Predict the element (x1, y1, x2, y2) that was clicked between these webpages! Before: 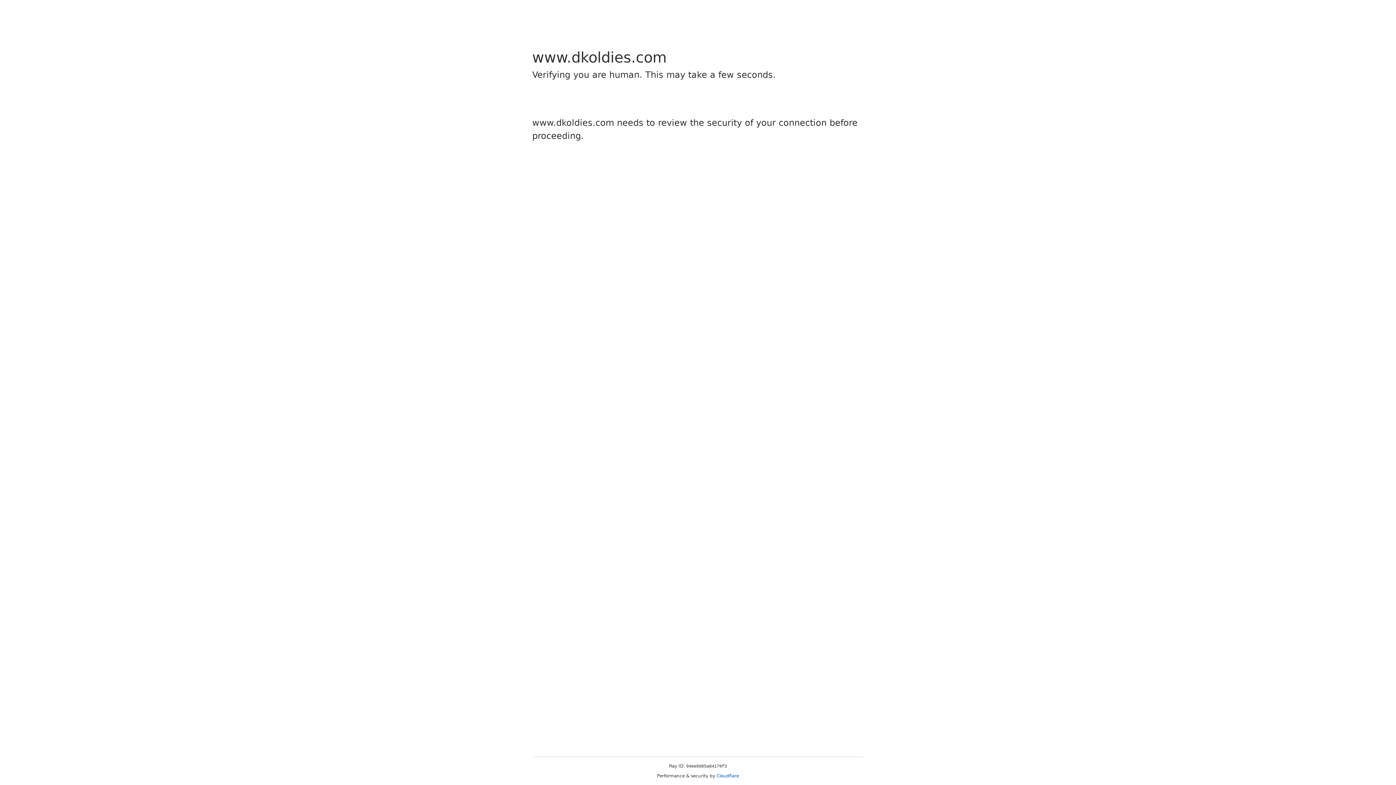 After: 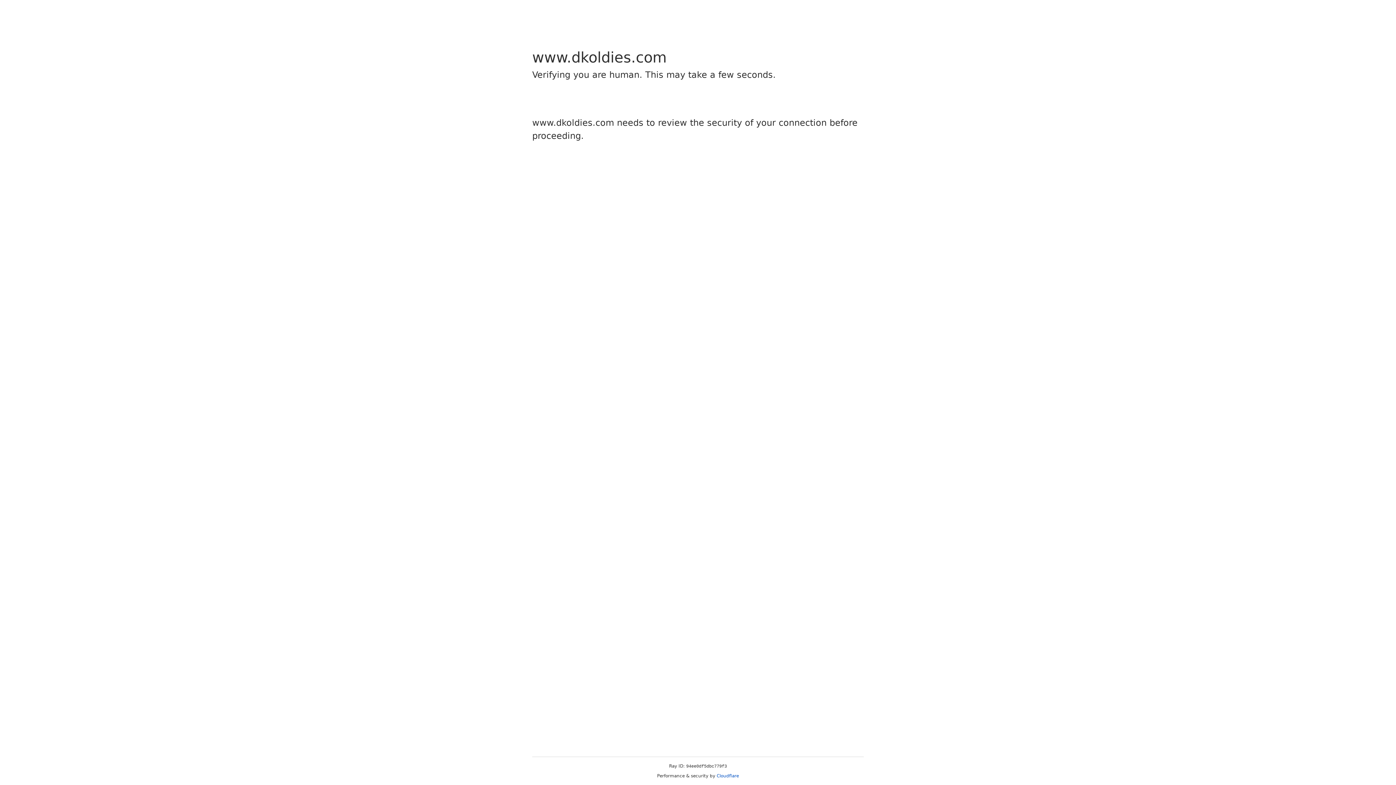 Action: bbox: (716, 773, 739, 778) label: Cloudflare